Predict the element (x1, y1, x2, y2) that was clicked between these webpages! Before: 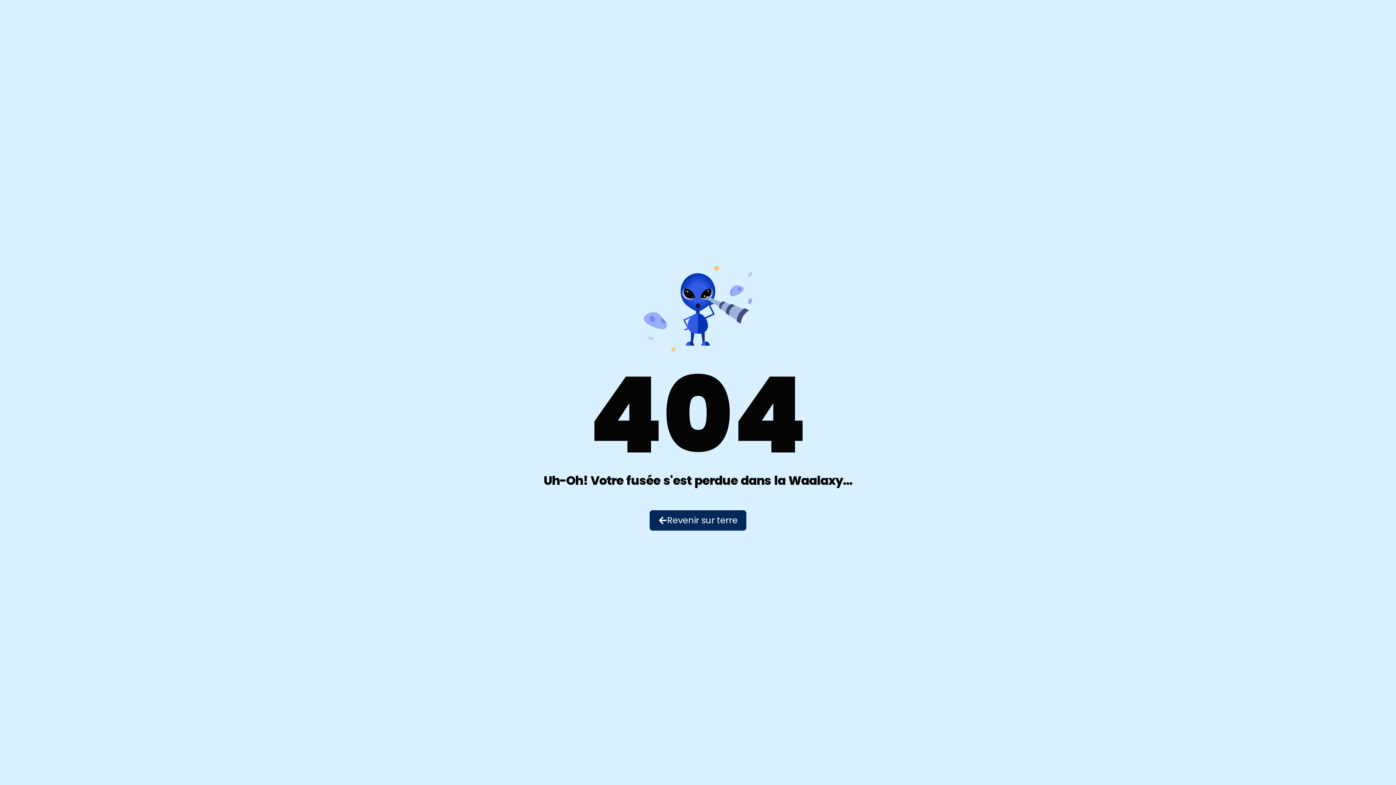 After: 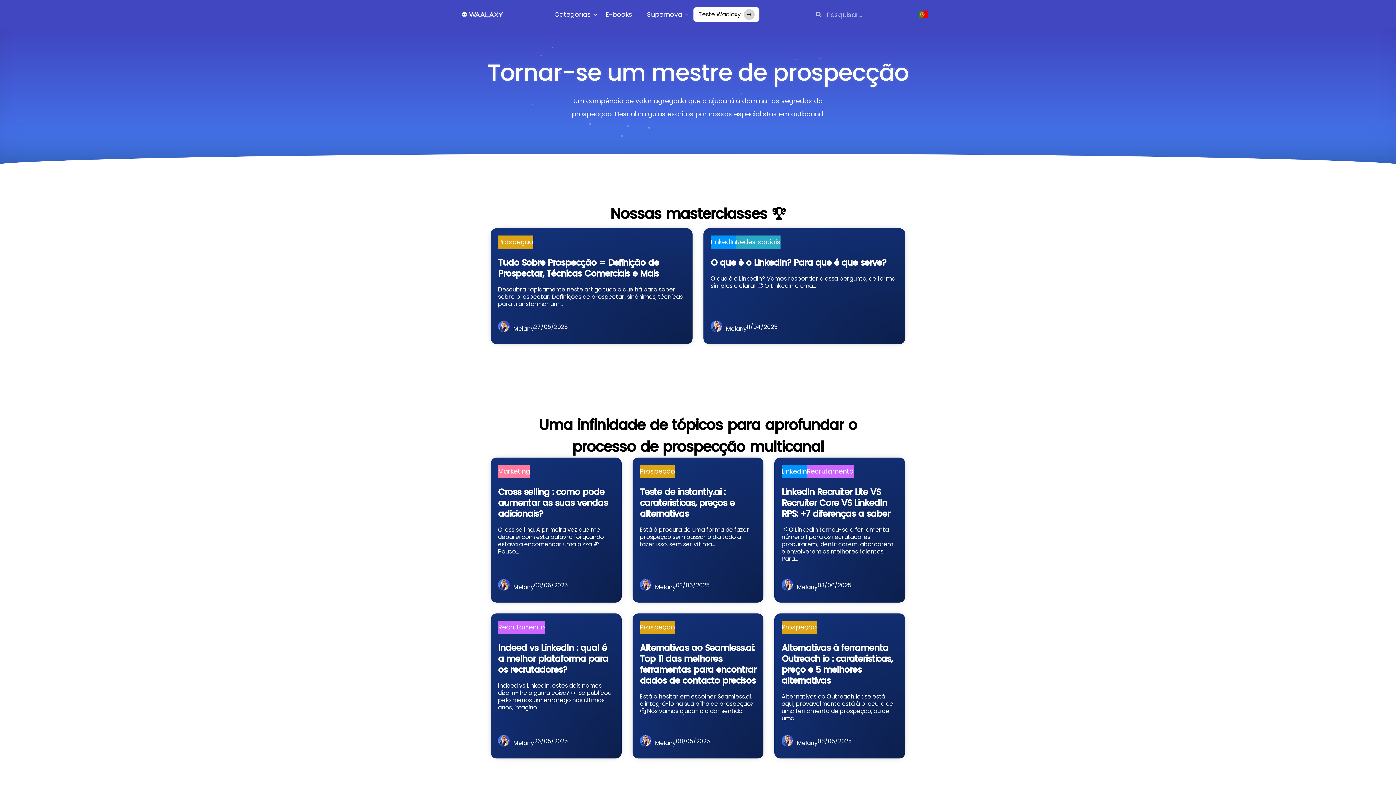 Action: bbox: (649, 510, 746, 530) label: Revenir sur terre